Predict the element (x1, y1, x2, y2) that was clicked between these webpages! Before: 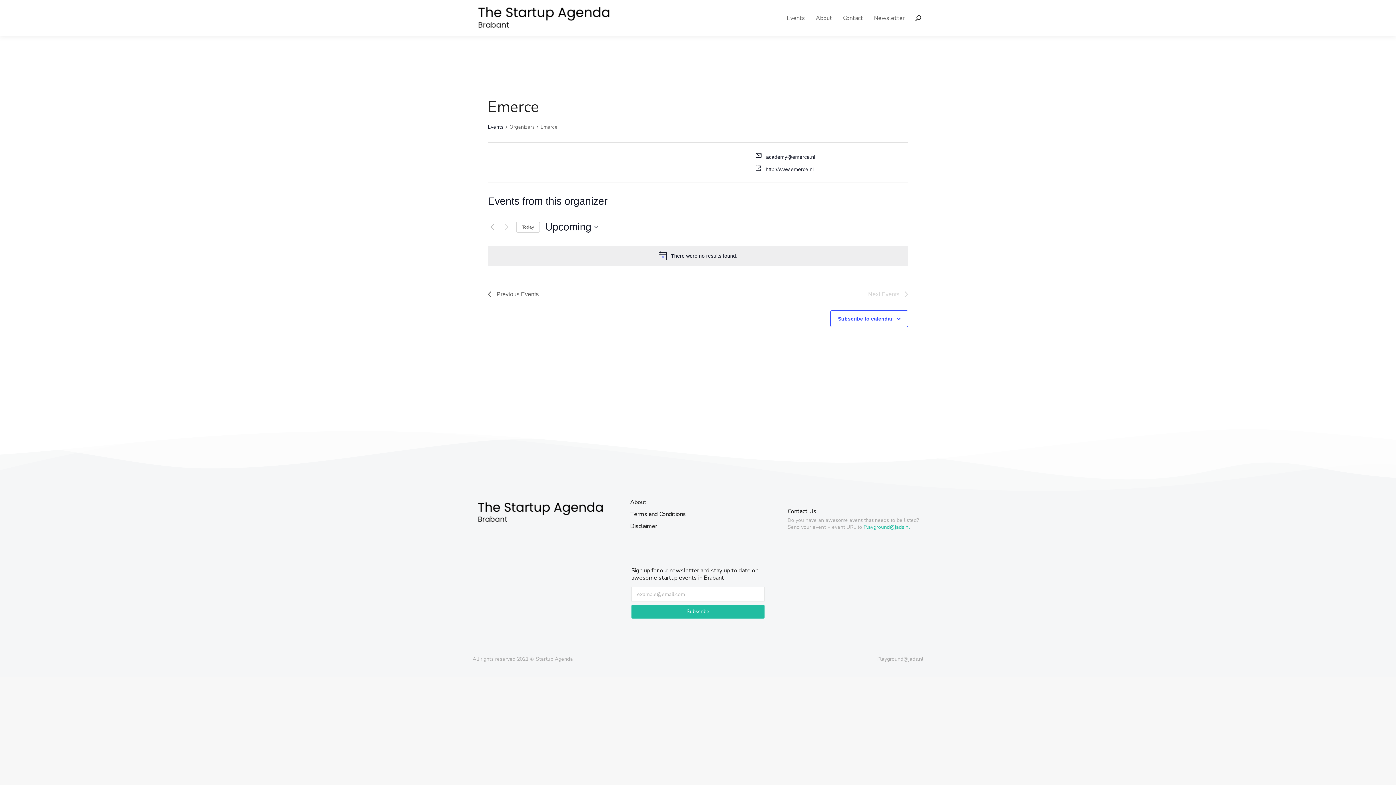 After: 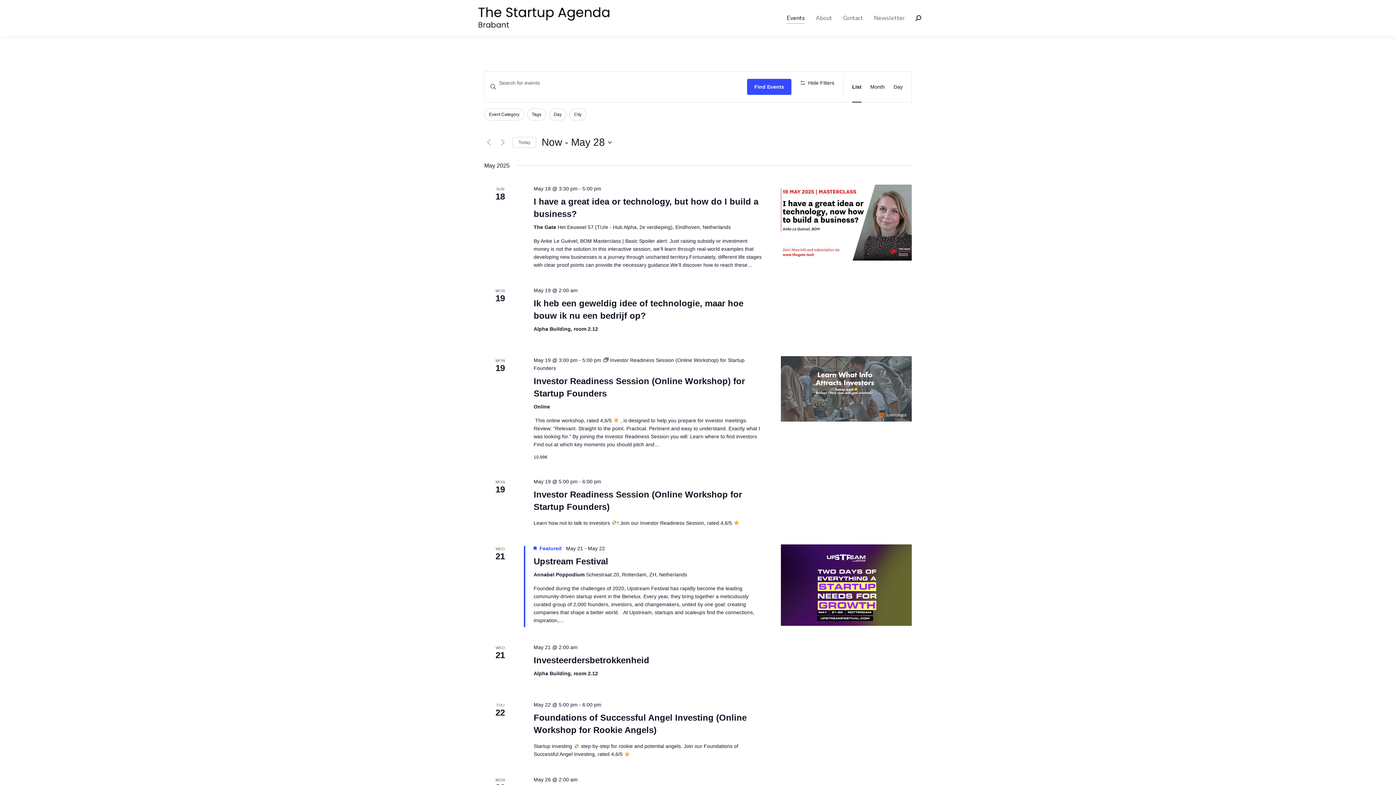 Action: bbox: (472, 3, 615, 33)